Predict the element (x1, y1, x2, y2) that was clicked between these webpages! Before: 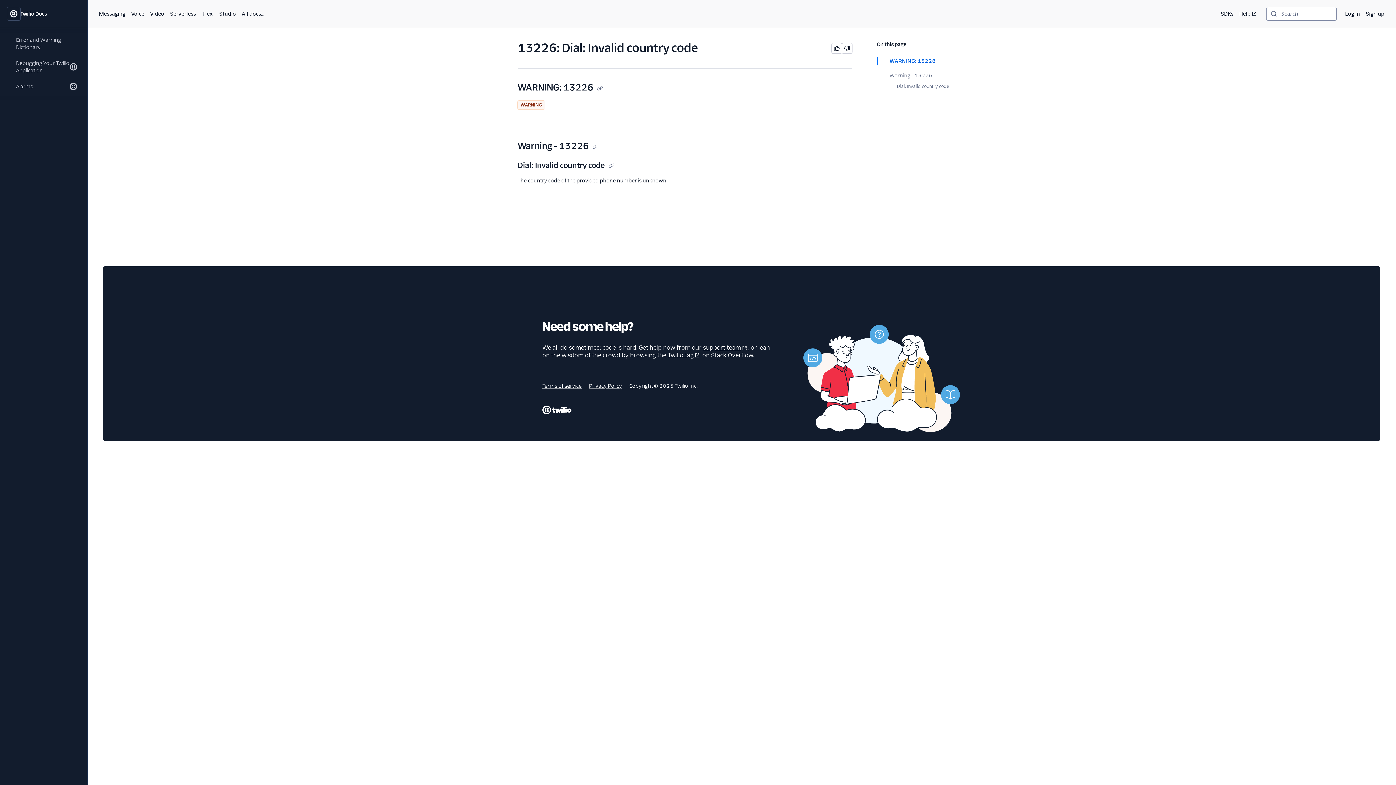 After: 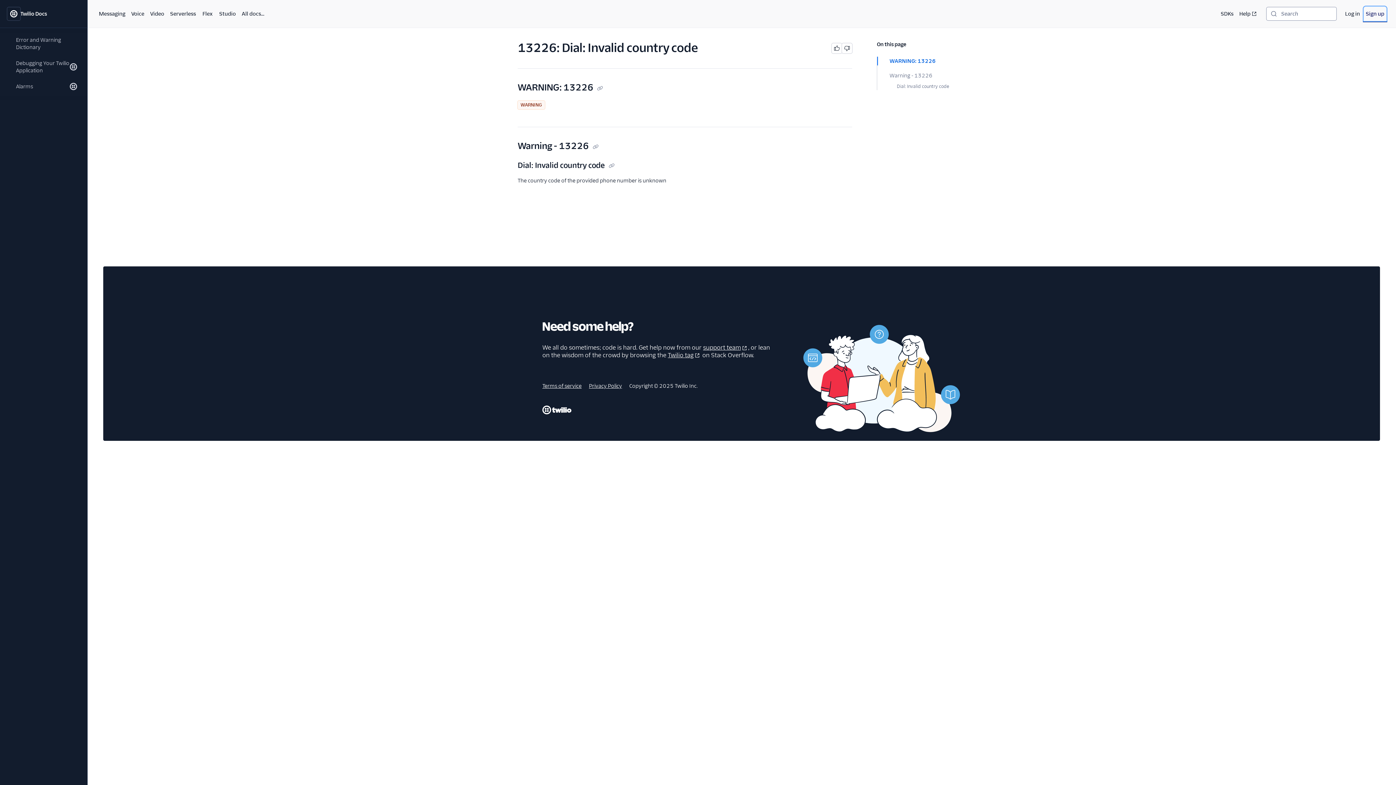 Action: bbox: (1363, 5, 1387, 22) label: Sign up